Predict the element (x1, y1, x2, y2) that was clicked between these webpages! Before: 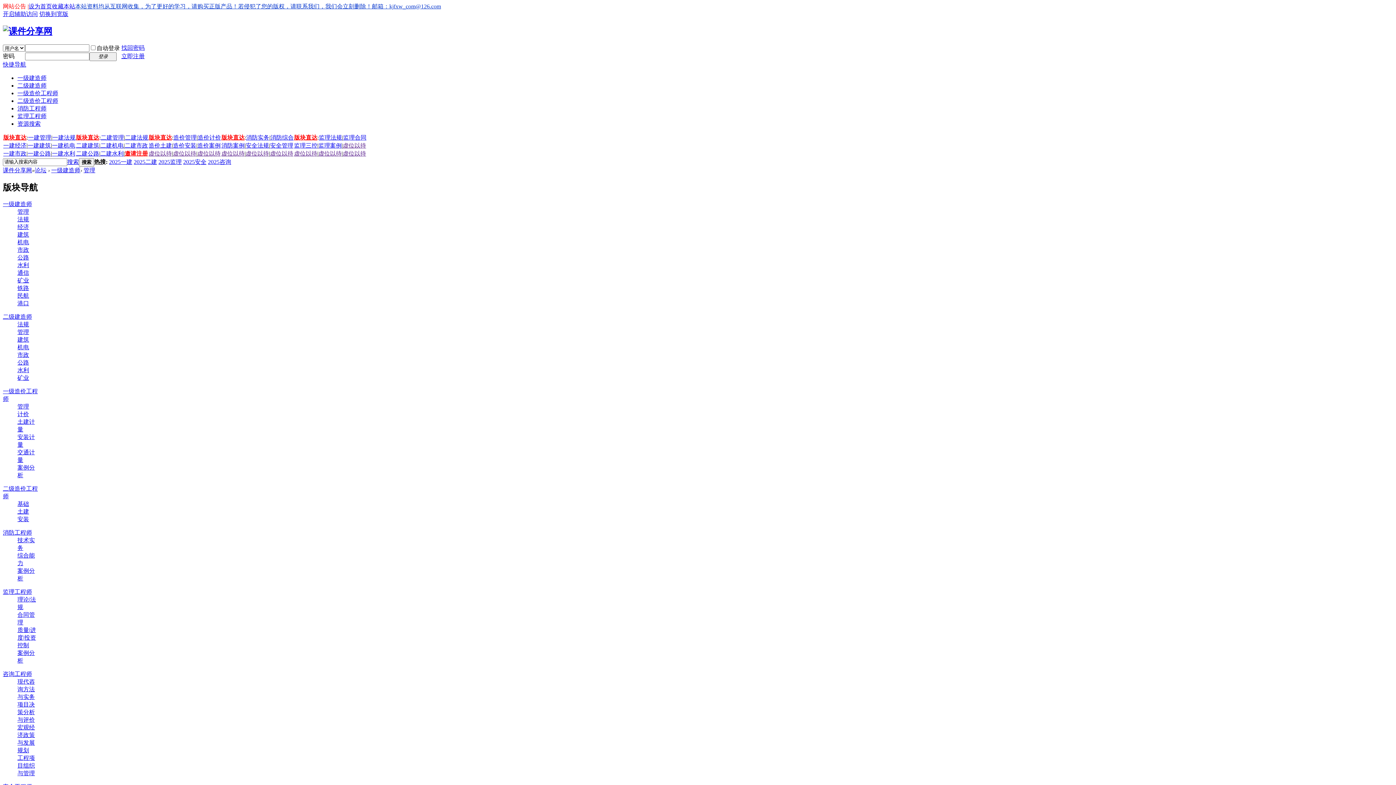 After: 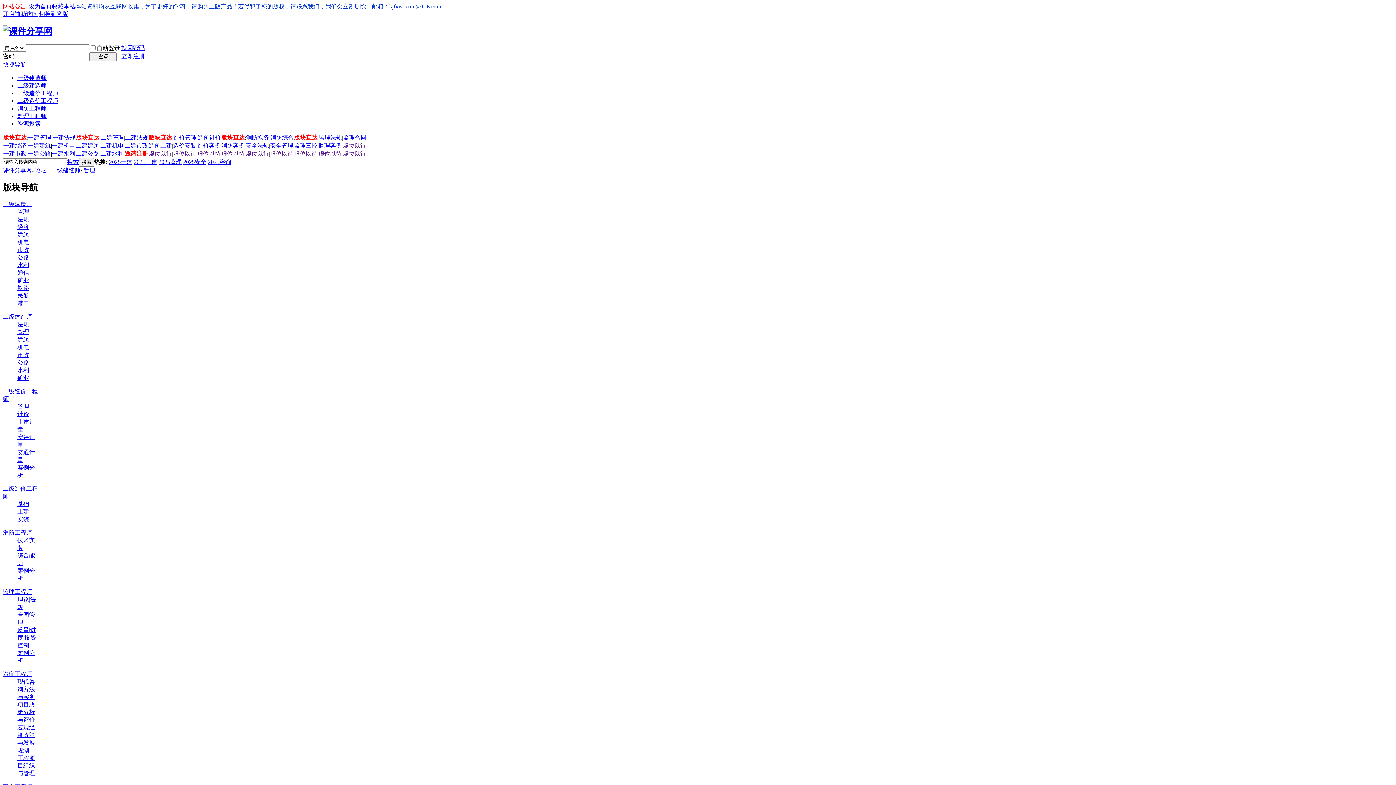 Action: bbox: (3, 142, 26, 148) label: 一建经济